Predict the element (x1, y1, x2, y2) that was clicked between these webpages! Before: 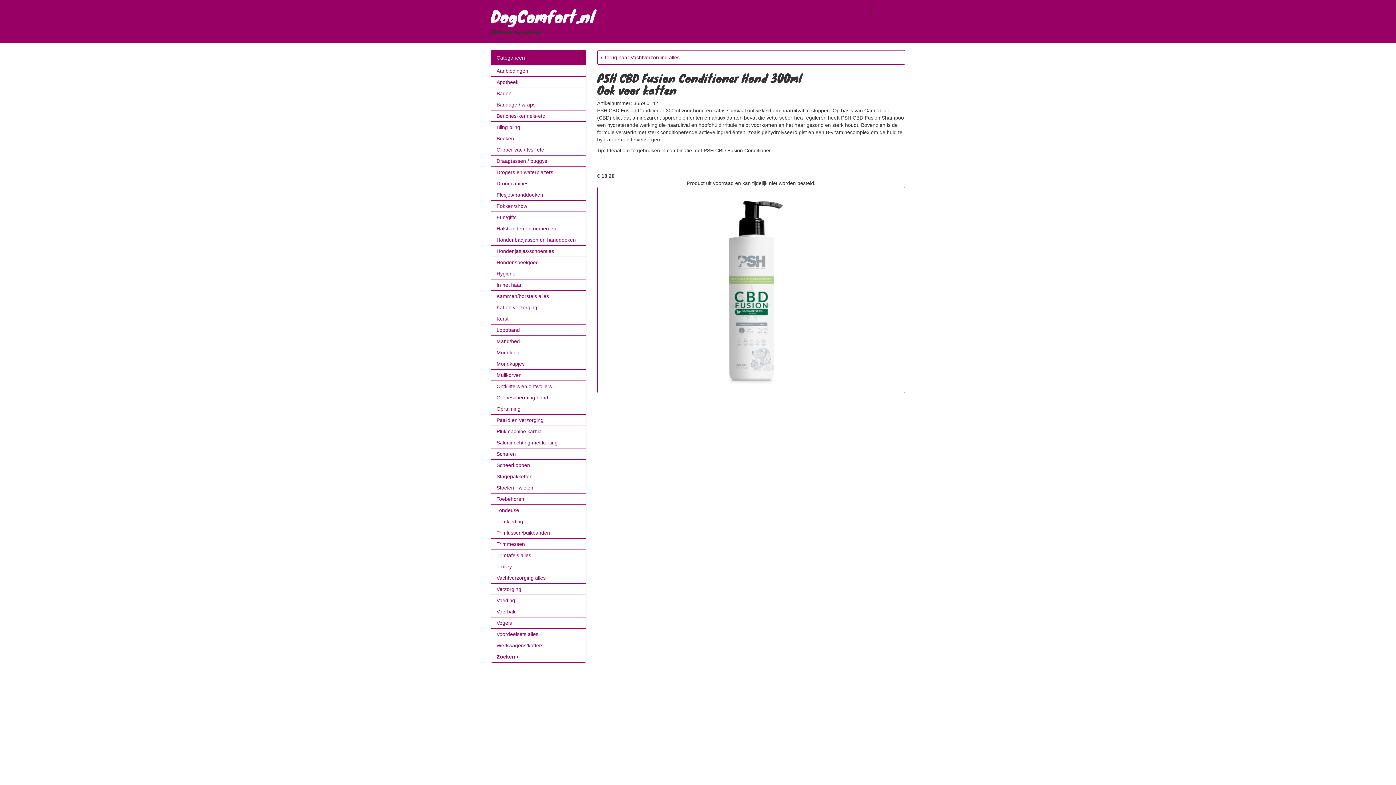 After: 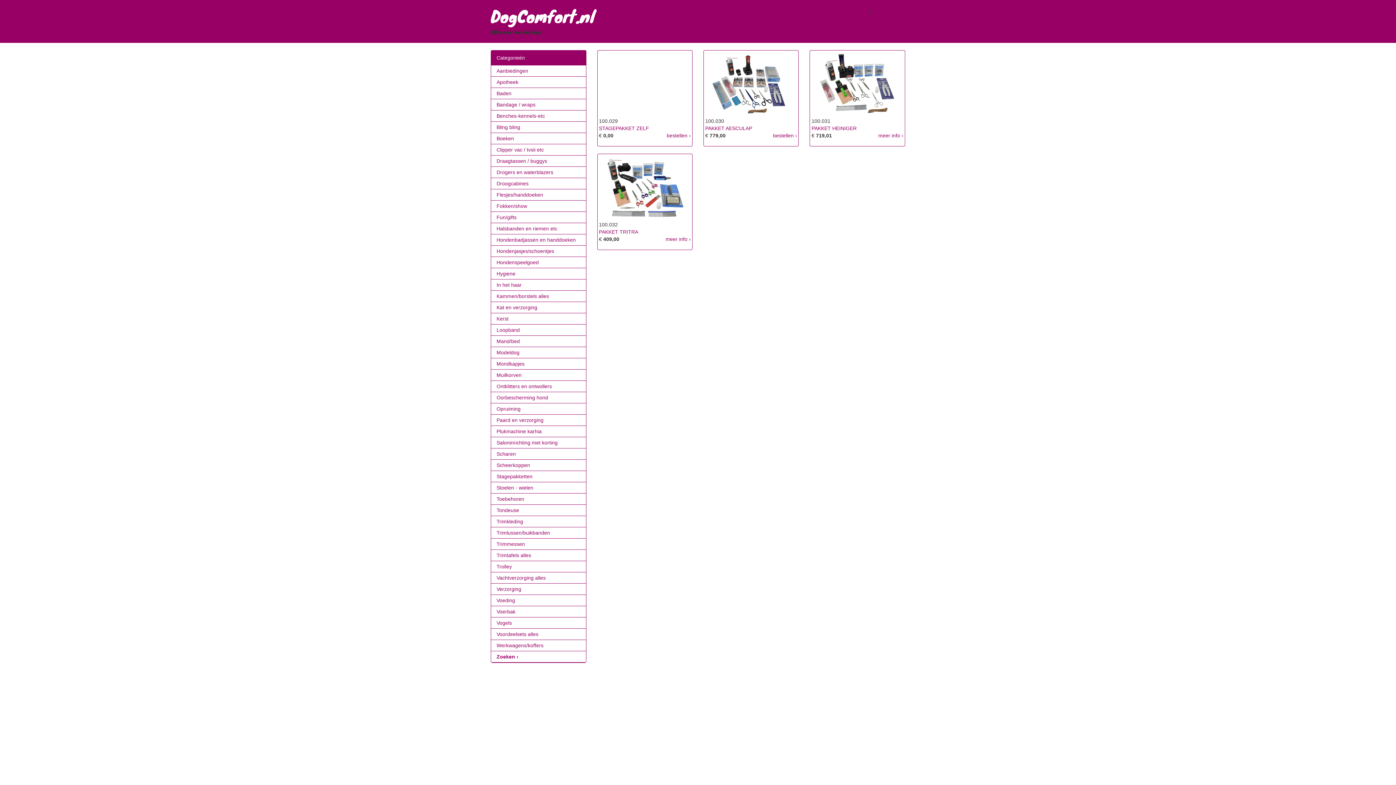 Action: label: Stagepakketten bbox: (496, 473, 532, 479)